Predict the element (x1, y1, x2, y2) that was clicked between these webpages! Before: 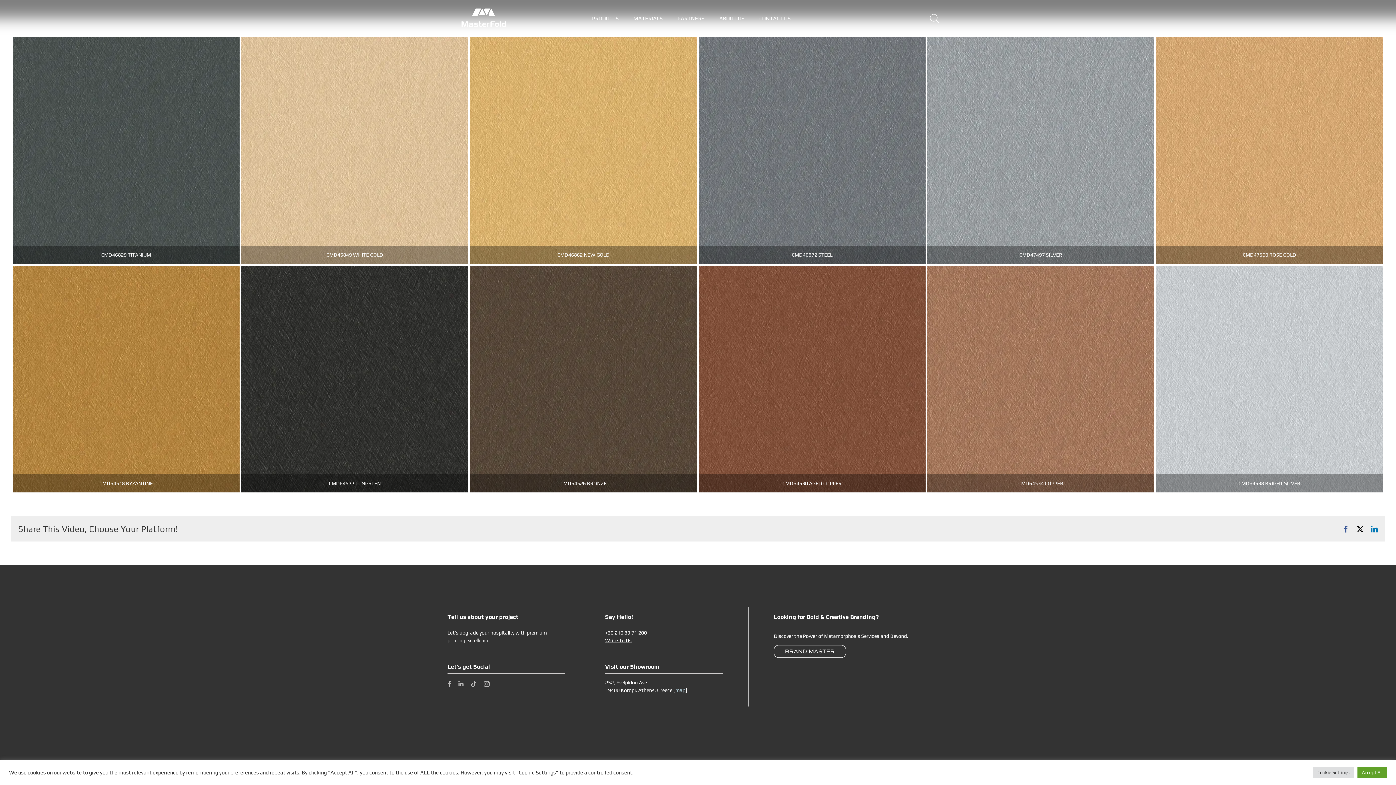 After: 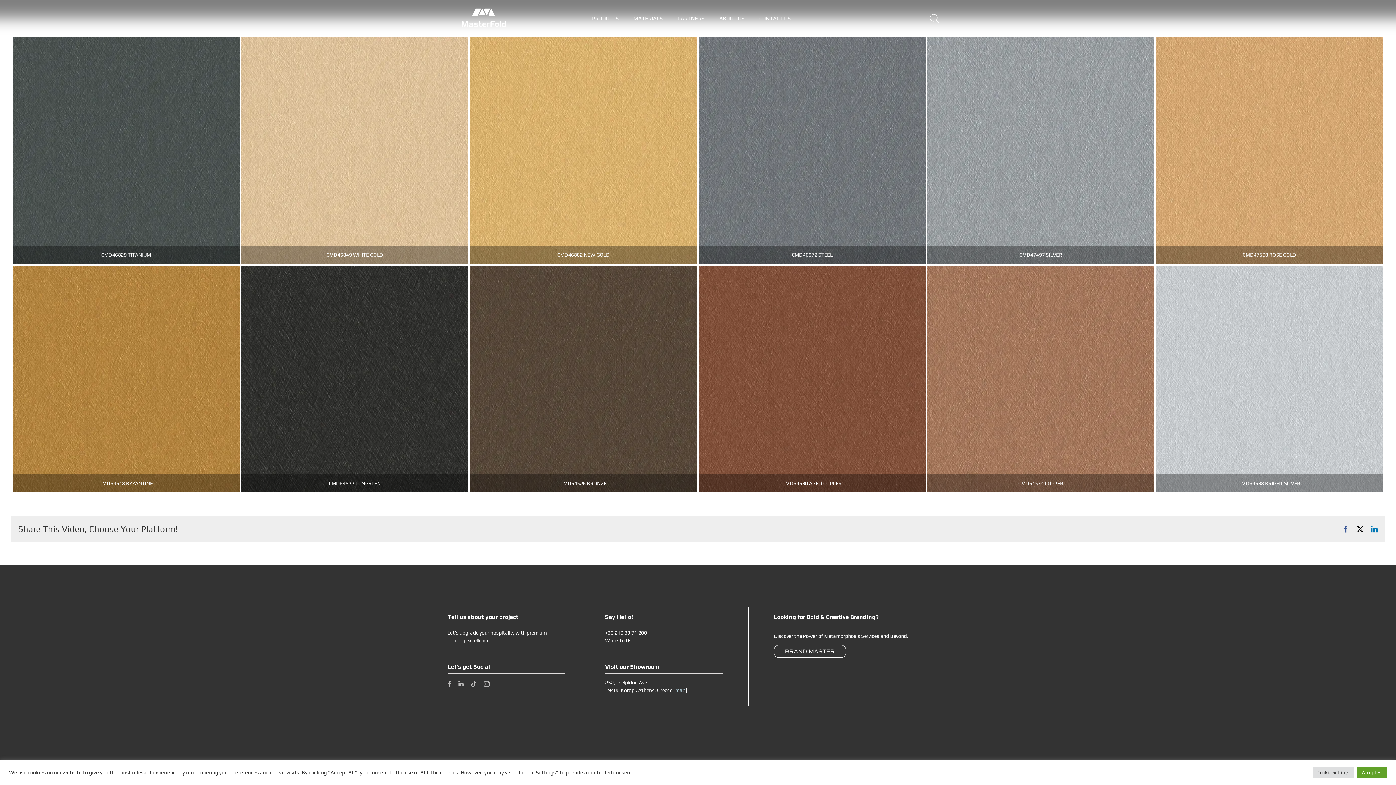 Action: label: map bbox: (675, 687, 685, 693)